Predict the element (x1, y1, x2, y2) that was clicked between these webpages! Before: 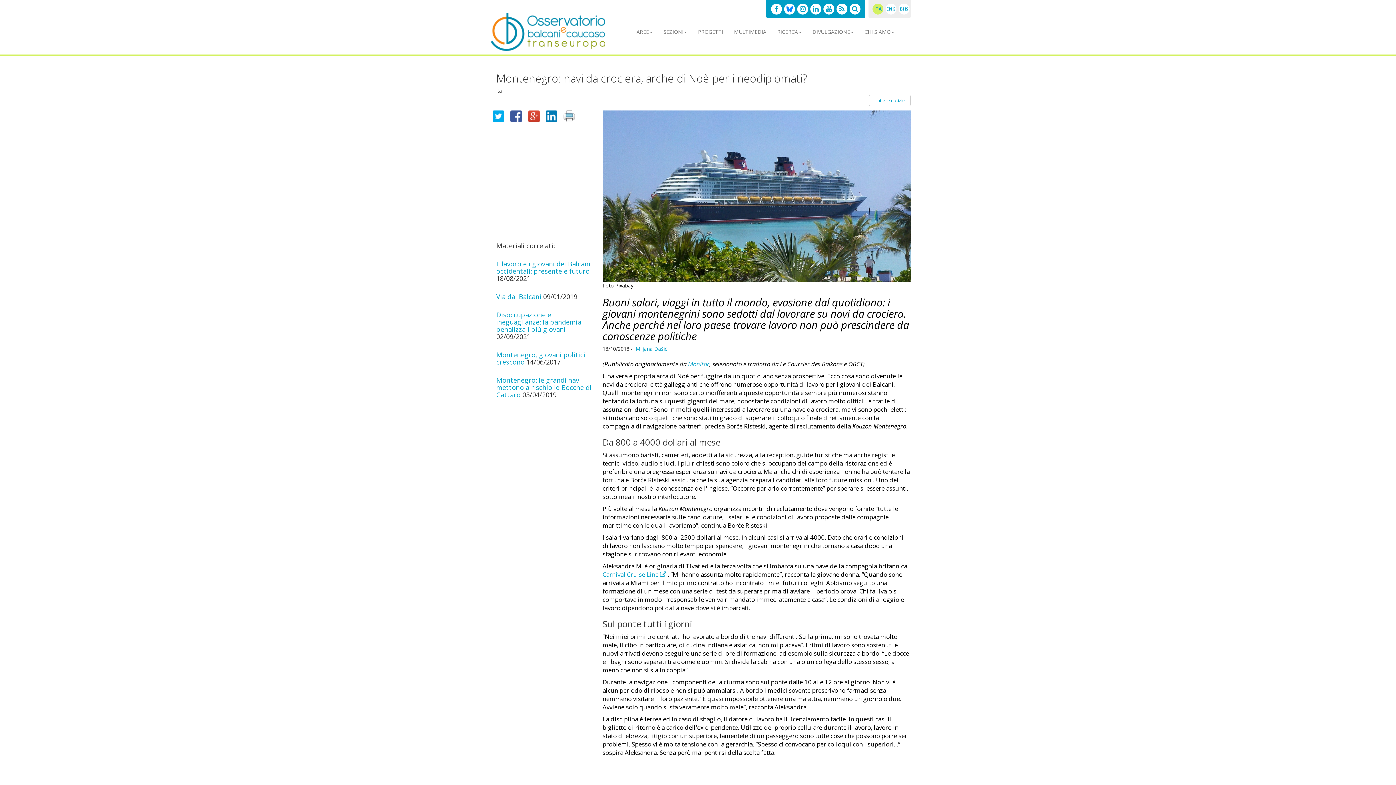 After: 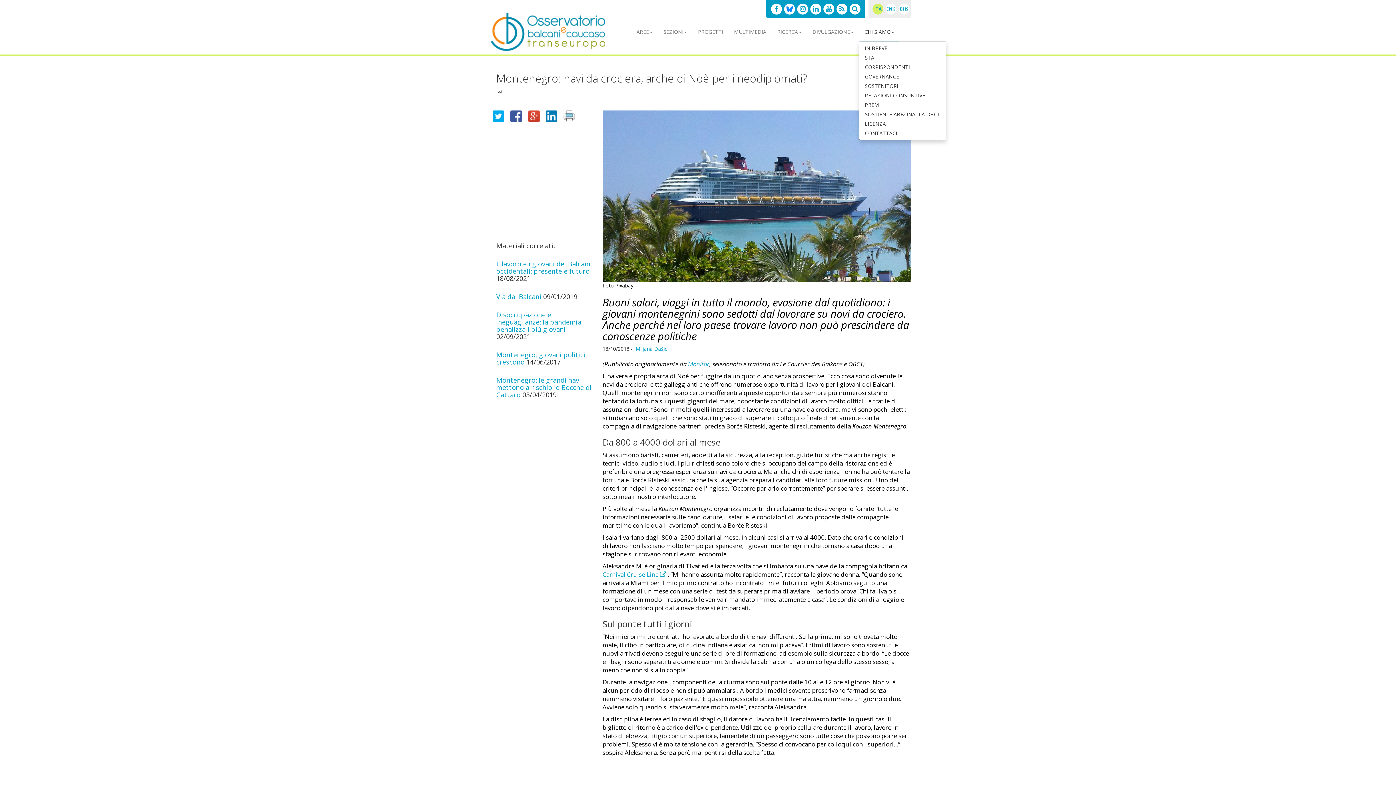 Action: bbox: (860, 22, 898, 41) label: CHI SIAMO